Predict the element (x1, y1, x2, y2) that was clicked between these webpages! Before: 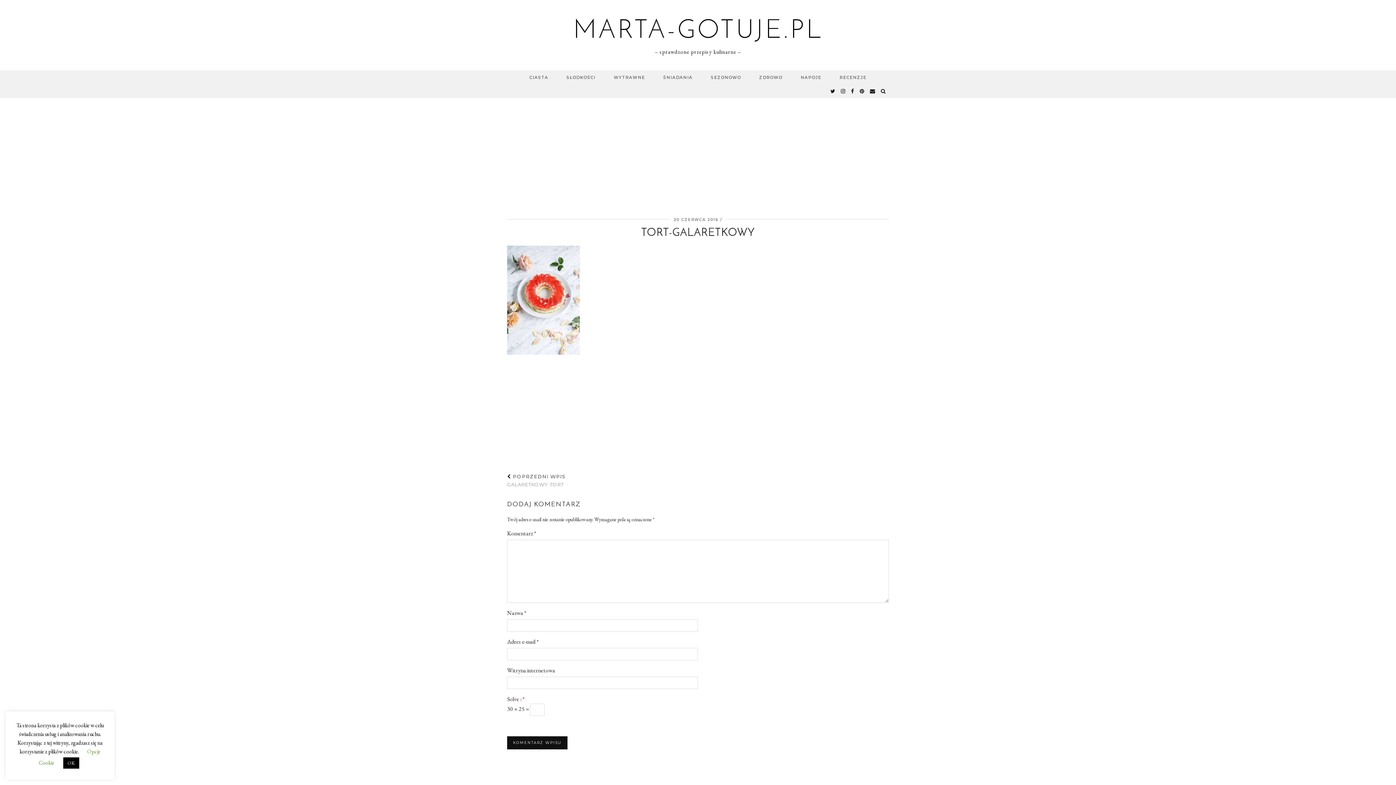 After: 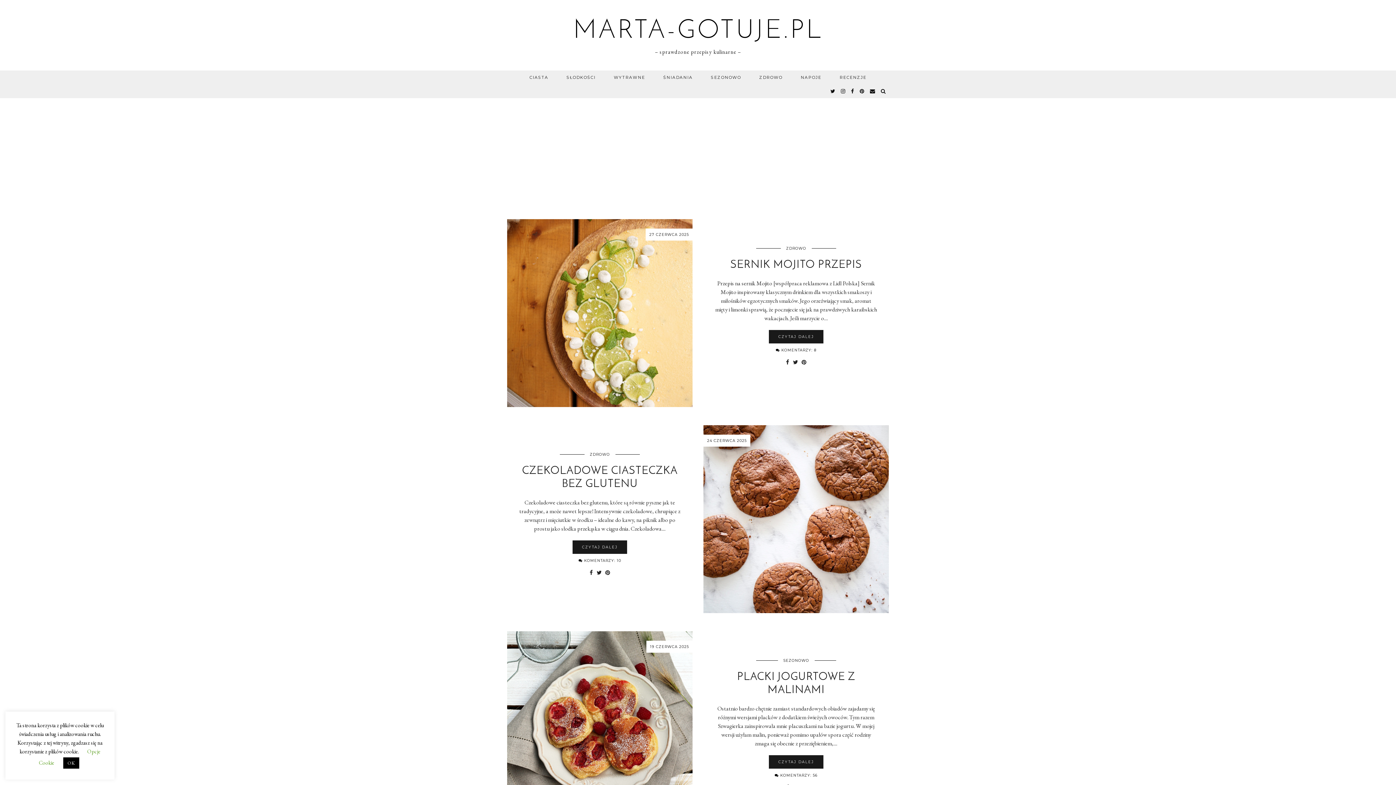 Action: label: MARTA-GOTUJE.PL bbox: (573, 18, 823, 44)